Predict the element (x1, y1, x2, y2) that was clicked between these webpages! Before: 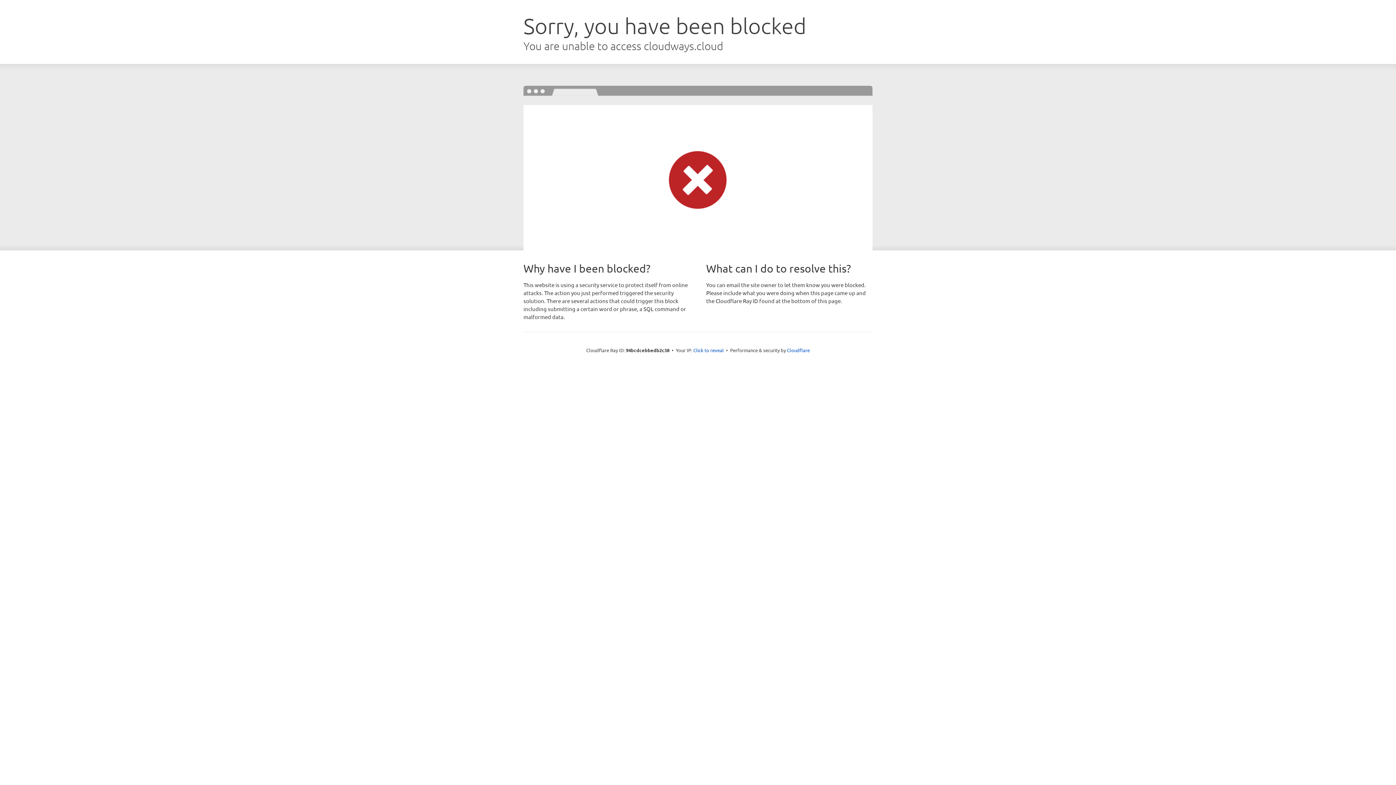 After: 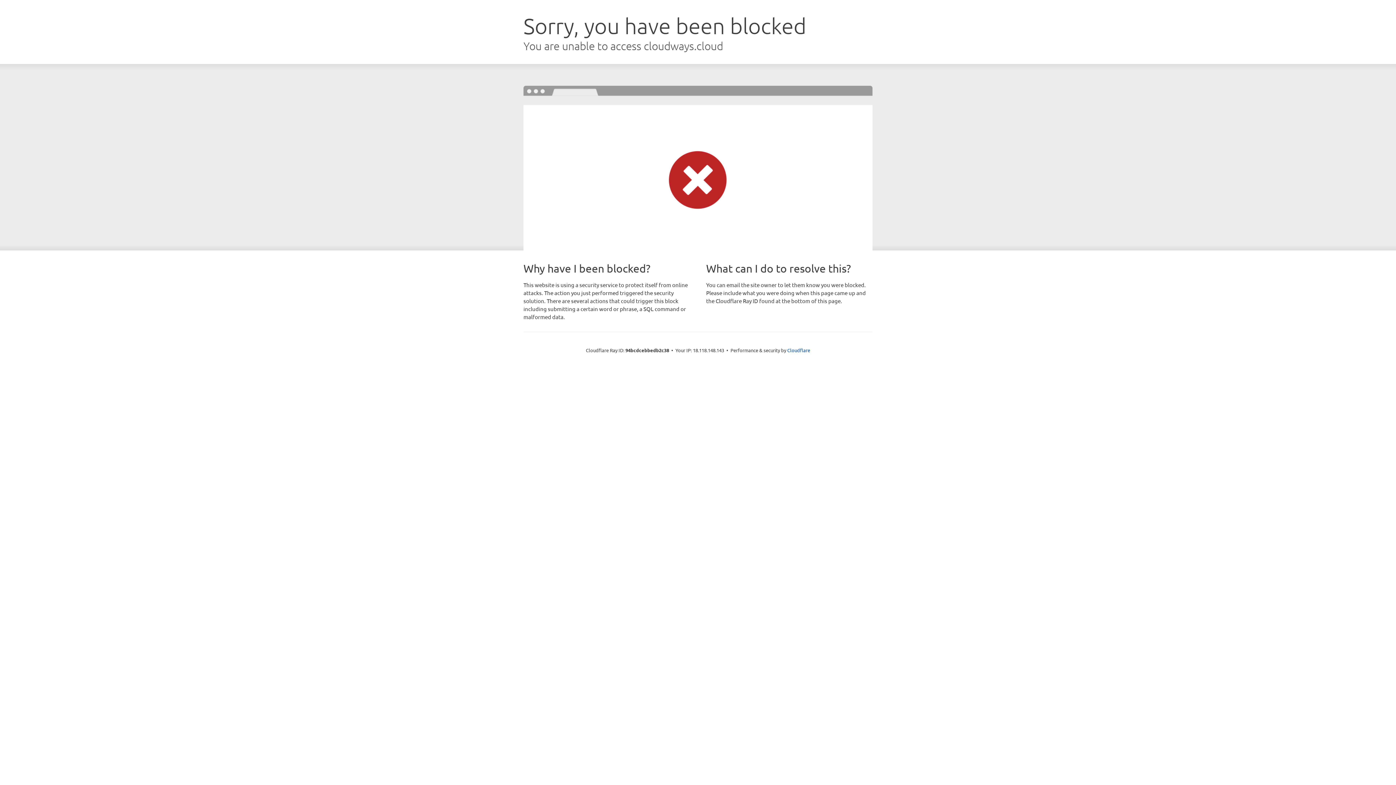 Action: bbox: (693, 346, 724, 353) label: Click to reveal